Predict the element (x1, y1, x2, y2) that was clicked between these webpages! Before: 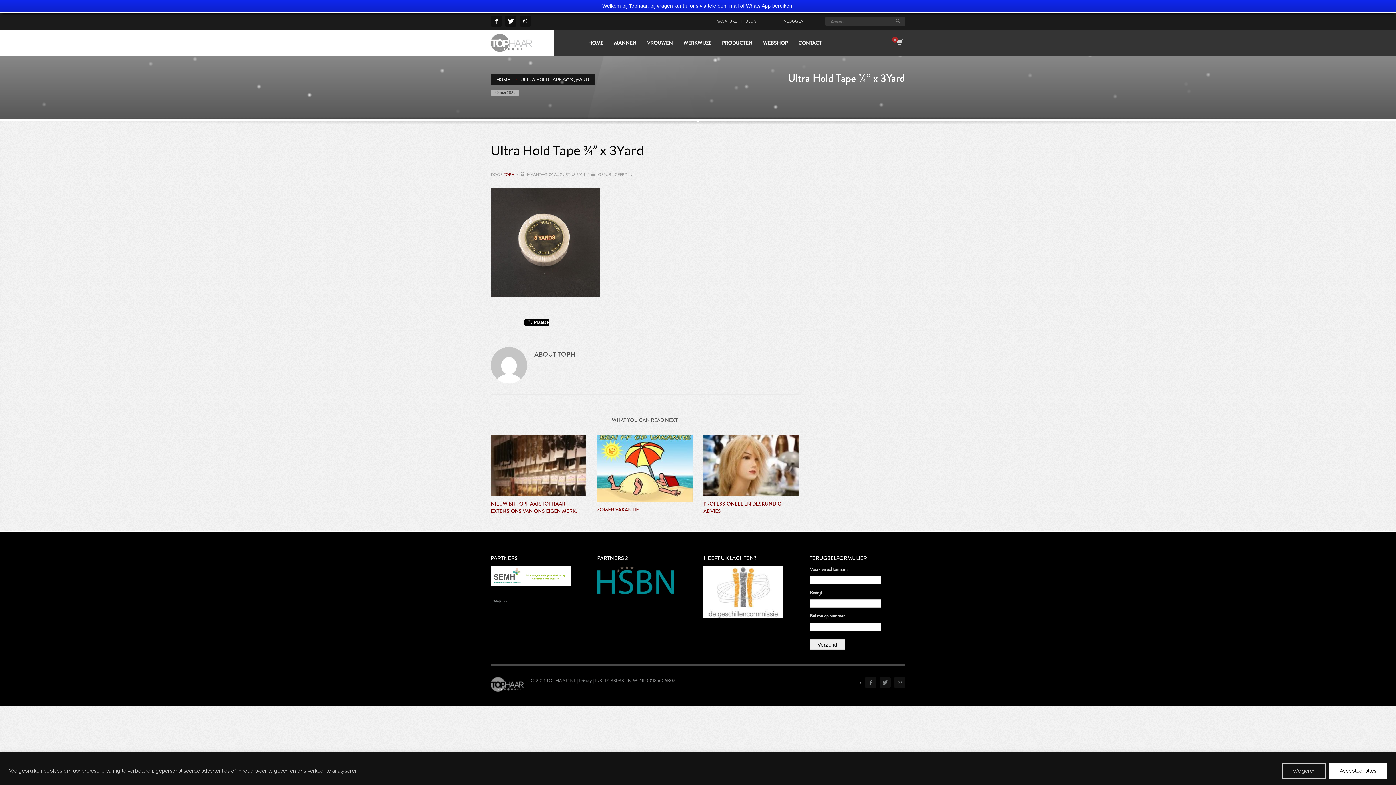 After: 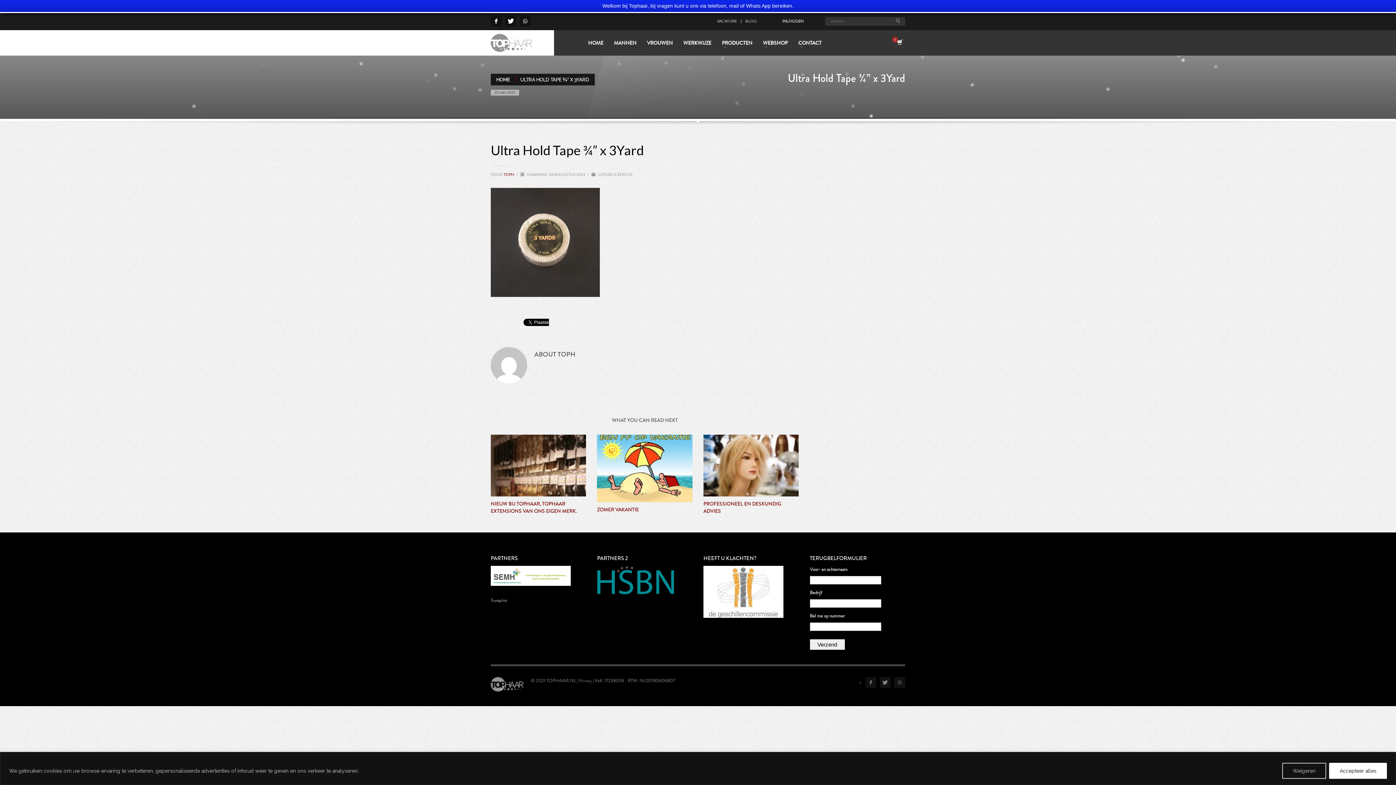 Action: bbox: (490, 597, 507, 604) label: Trustpilot